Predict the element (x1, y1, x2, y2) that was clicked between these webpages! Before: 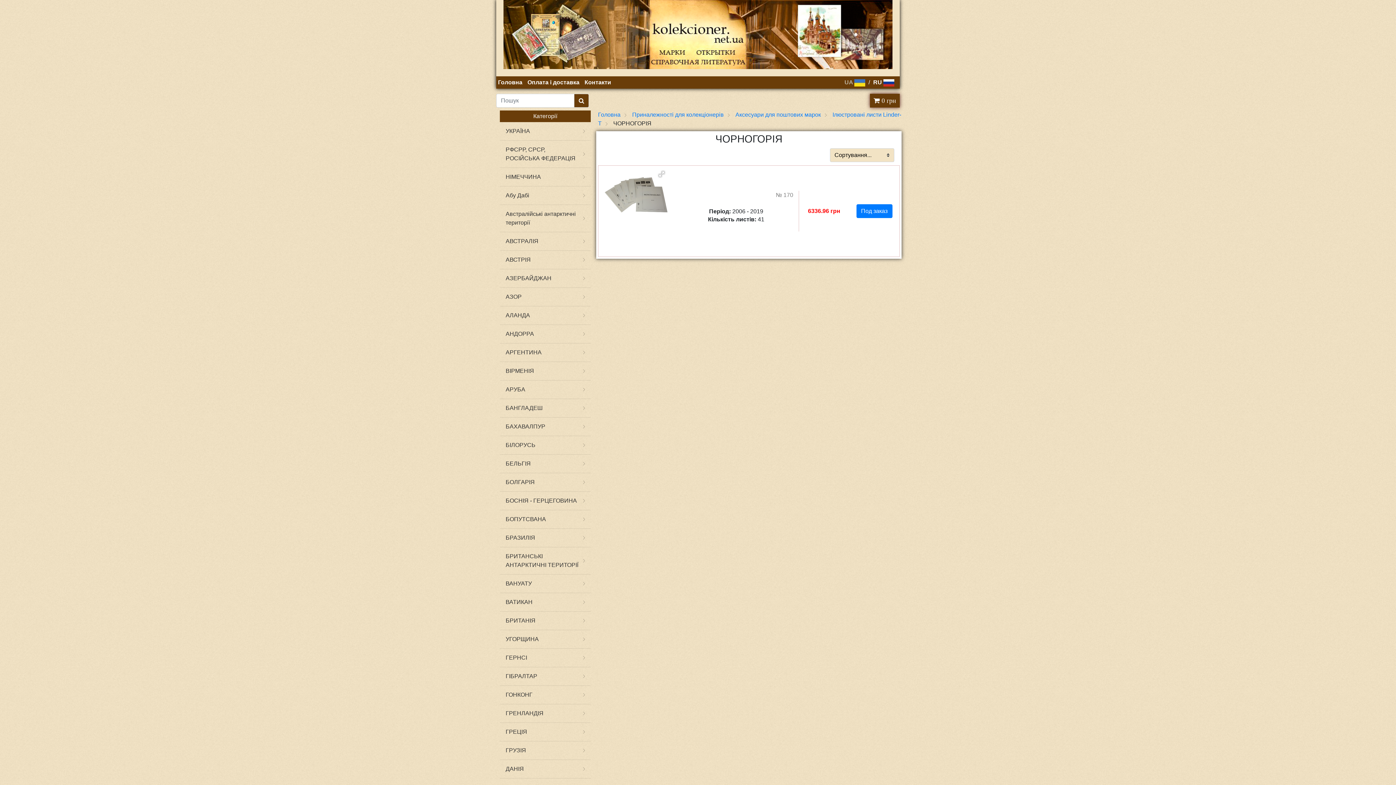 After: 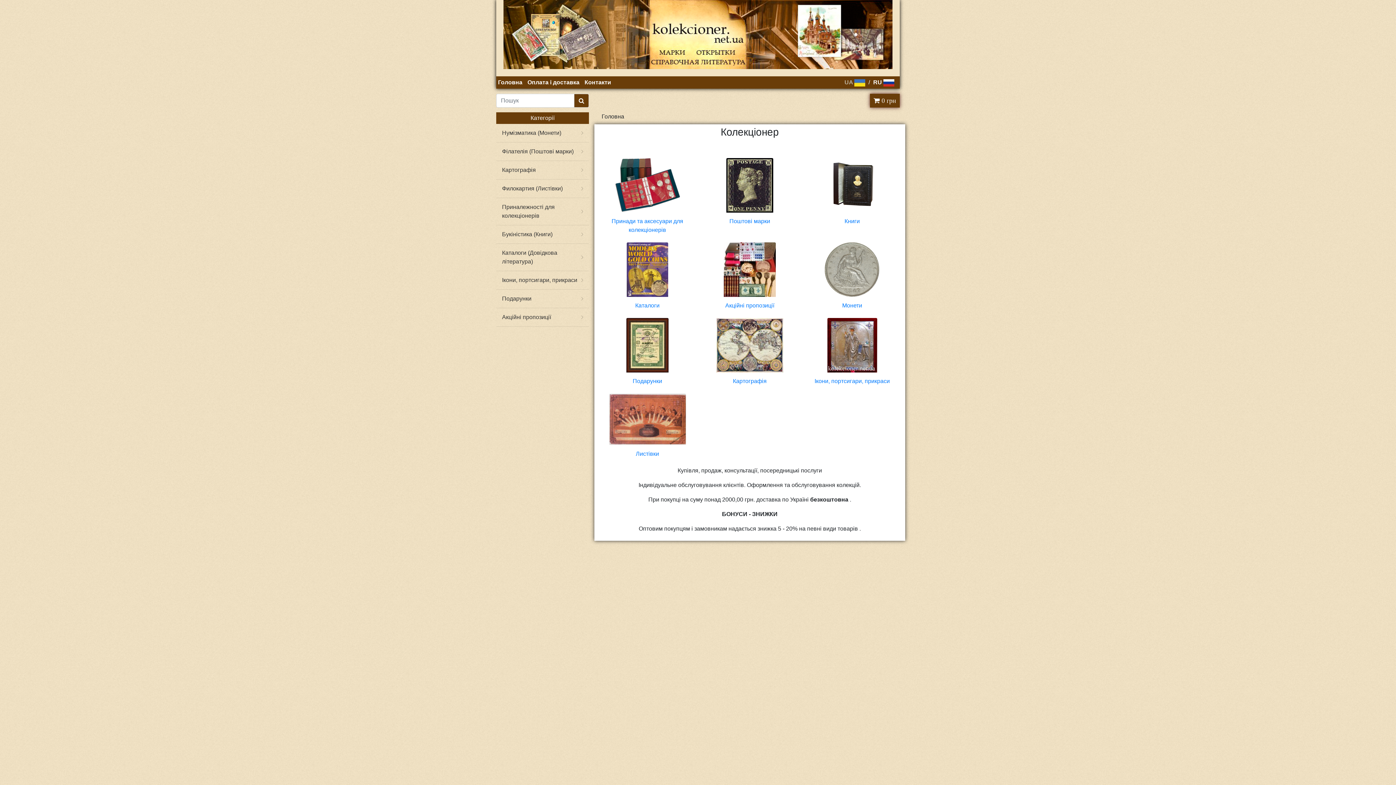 Action: label: RU  bbox: (871, 76, 896, 88)